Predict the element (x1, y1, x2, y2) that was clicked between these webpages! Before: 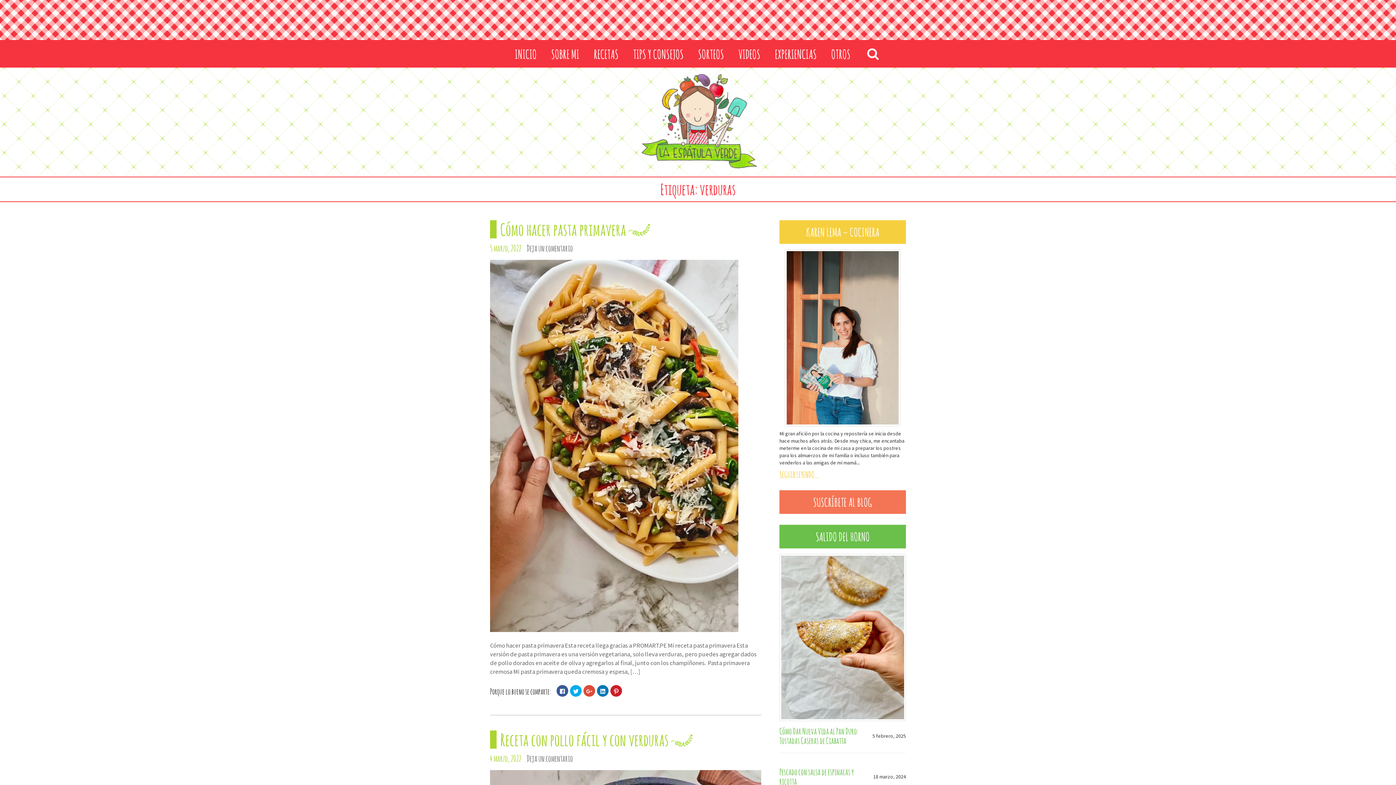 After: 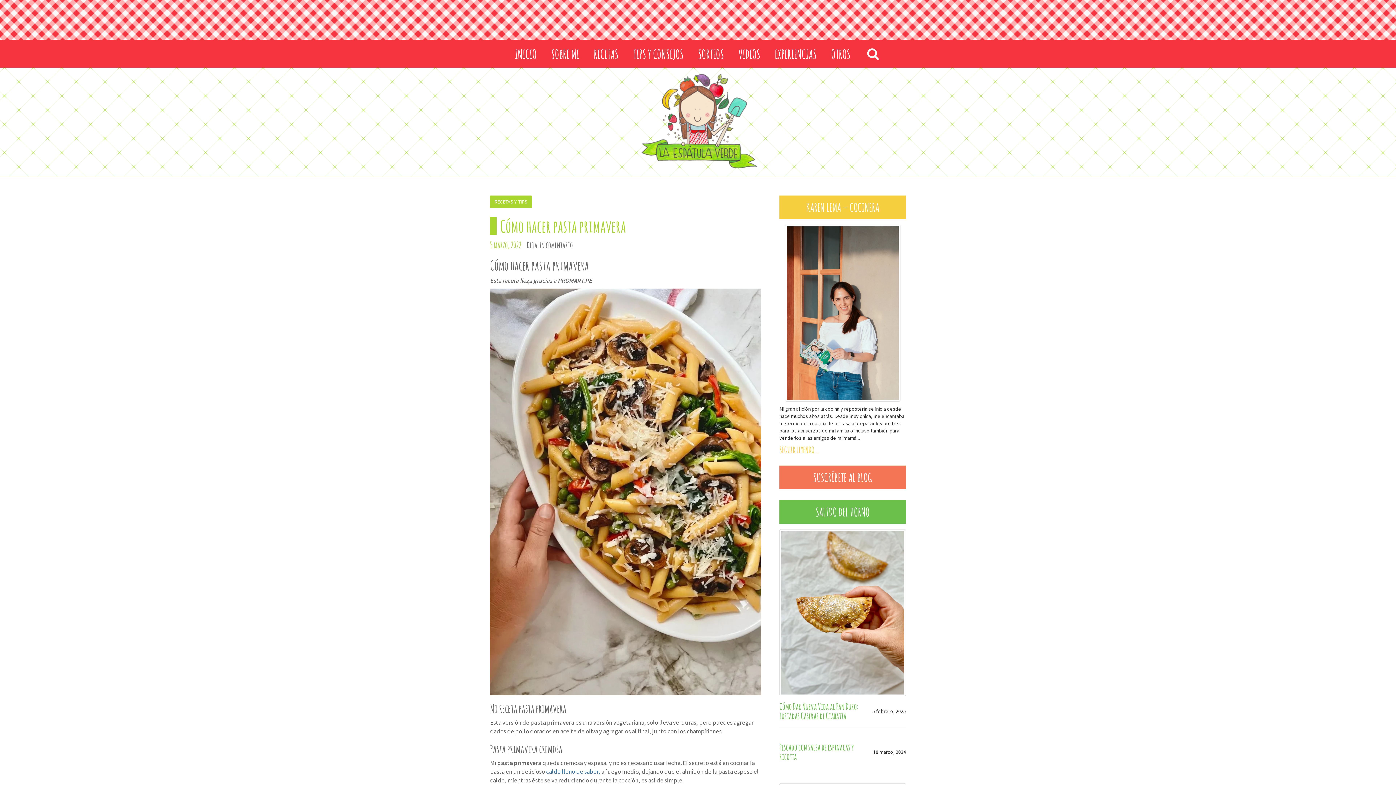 Action: bbox: (500, 218, 626, 239) label: Cómo hacer pasta primavera